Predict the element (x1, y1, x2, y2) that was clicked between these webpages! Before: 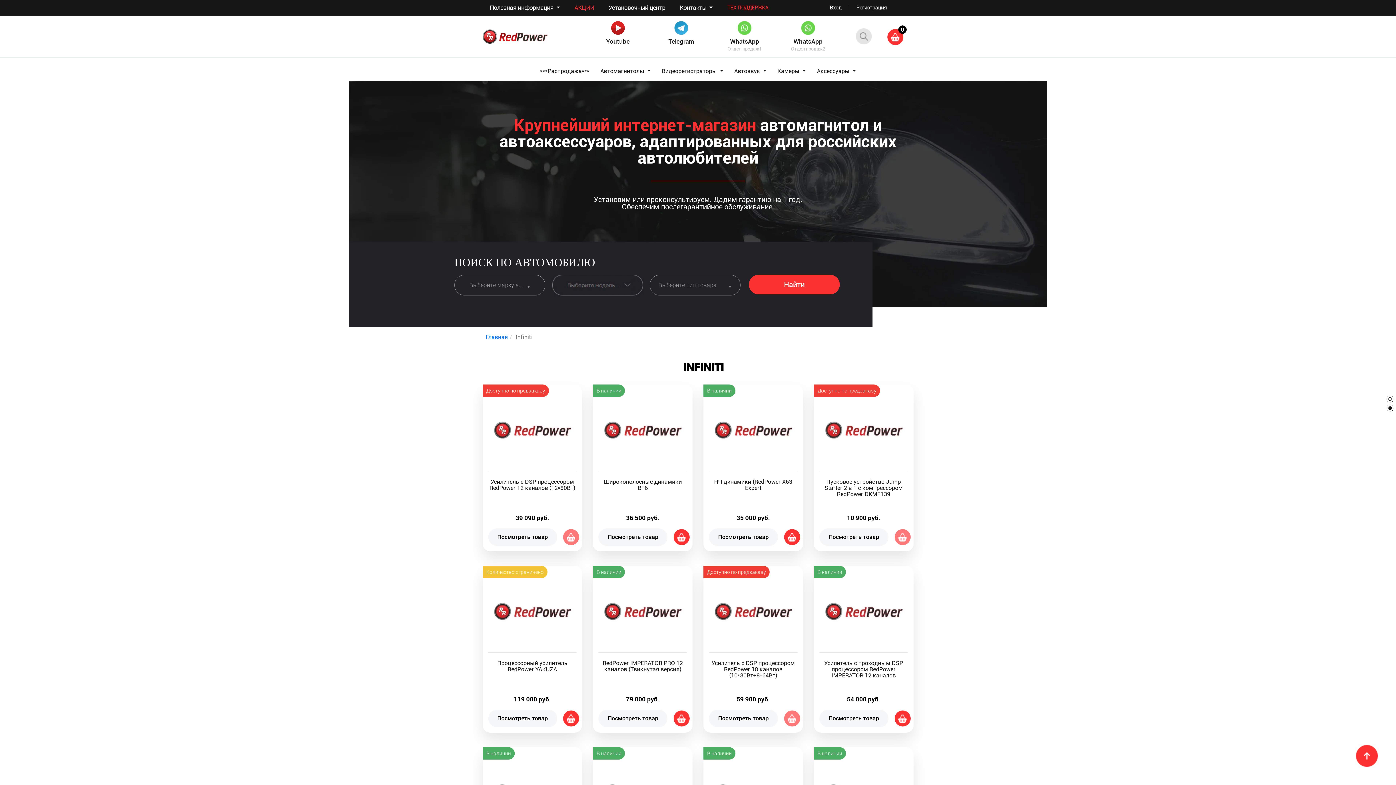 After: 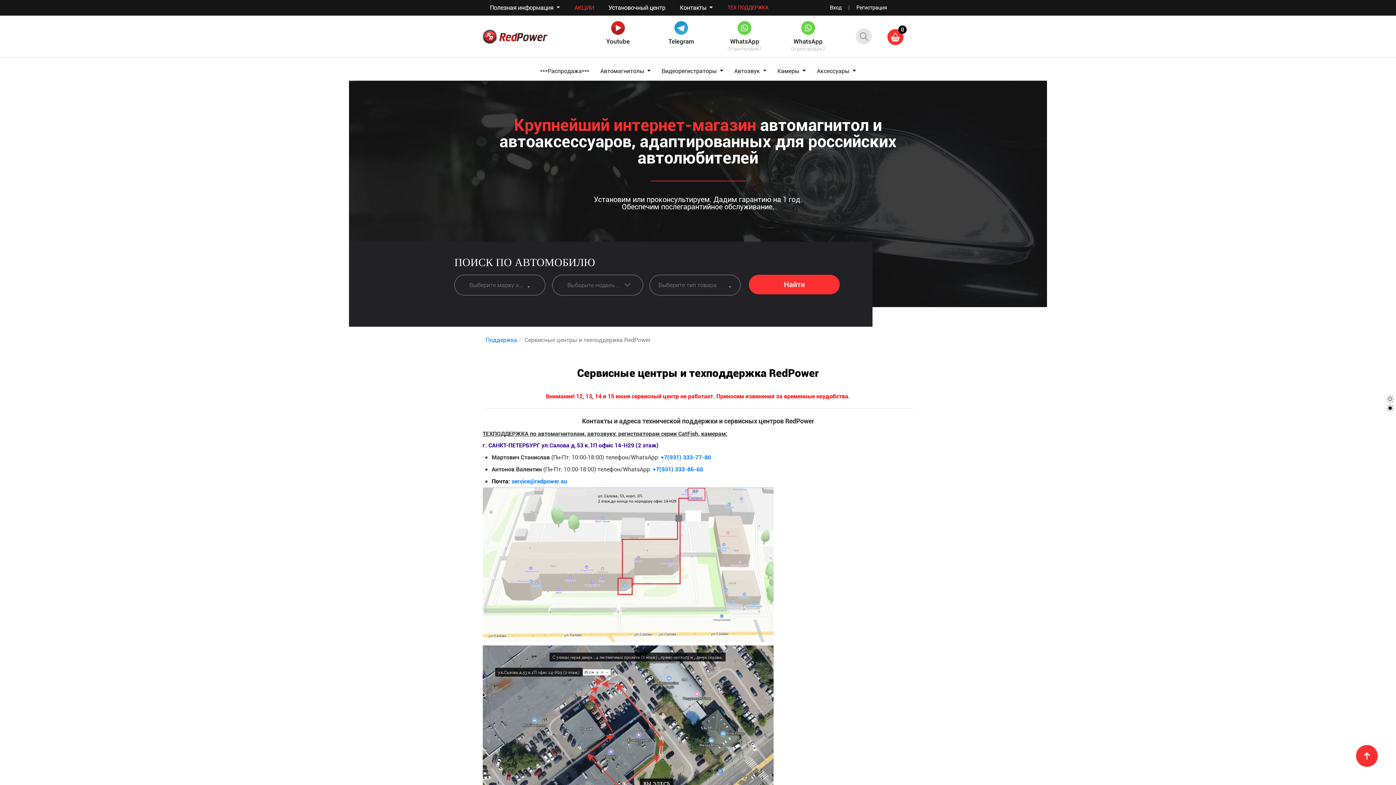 Action: bbox: (720, 5, 775, 10) label: ТЕХ ПОДДЕРЖКА